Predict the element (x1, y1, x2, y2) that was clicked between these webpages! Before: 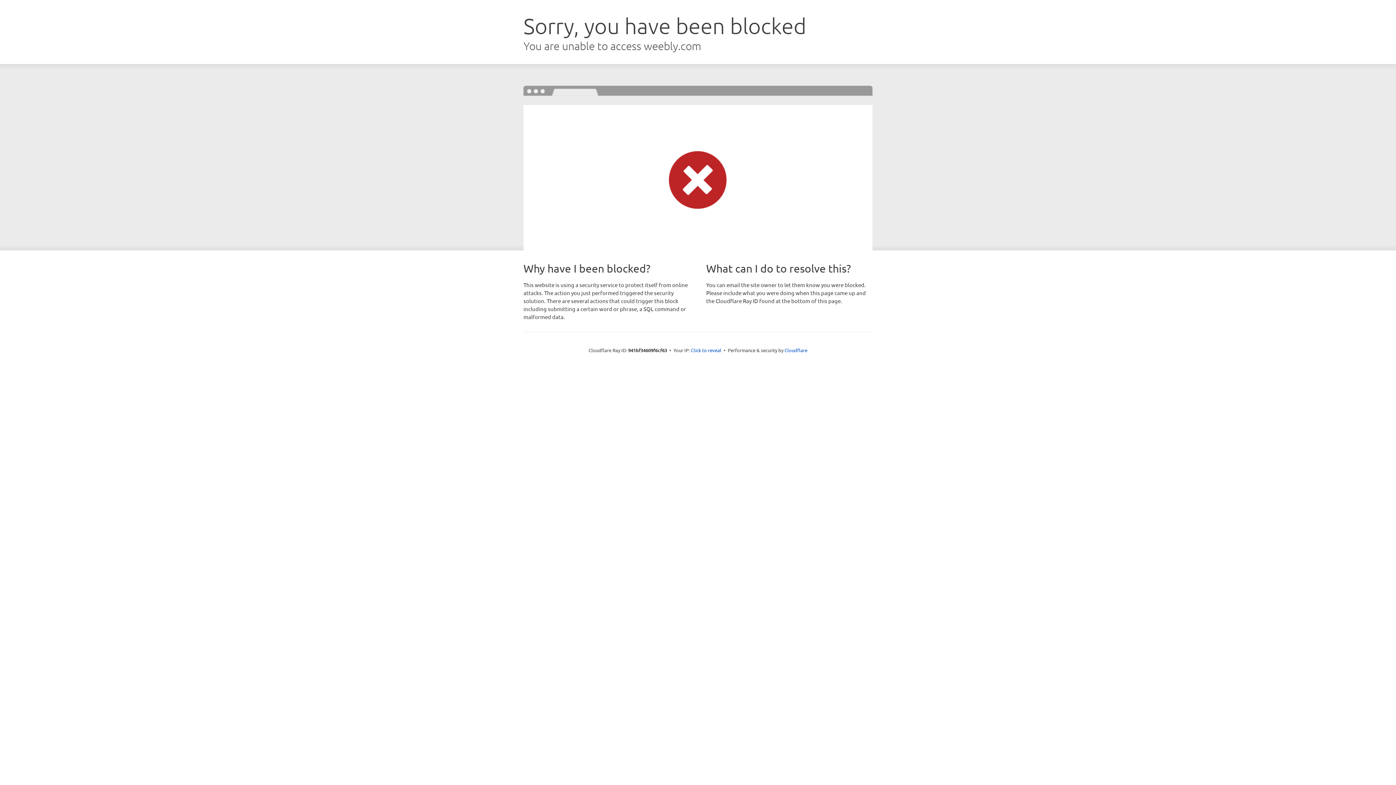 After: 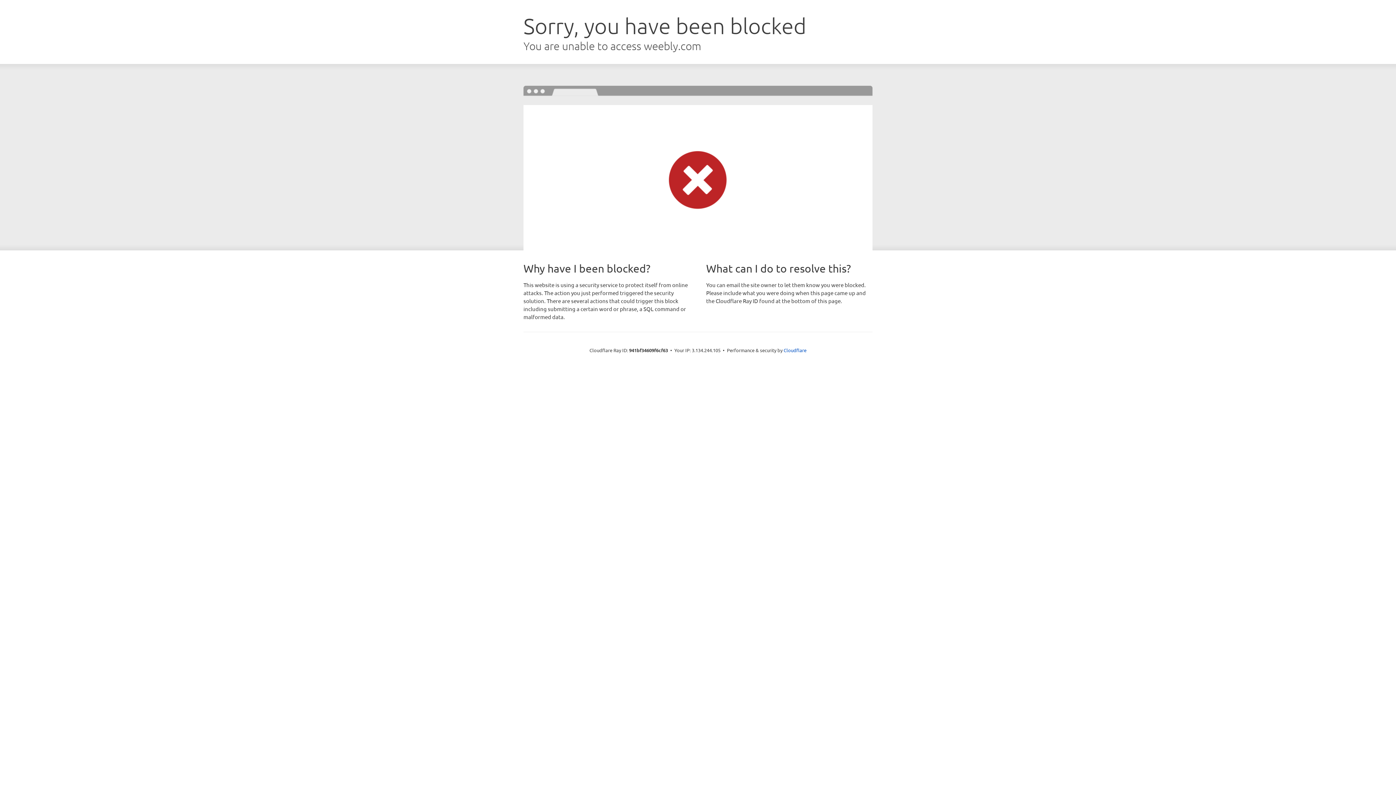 Action: bbox: (691, 346, 721, 353) label: Click to reveal